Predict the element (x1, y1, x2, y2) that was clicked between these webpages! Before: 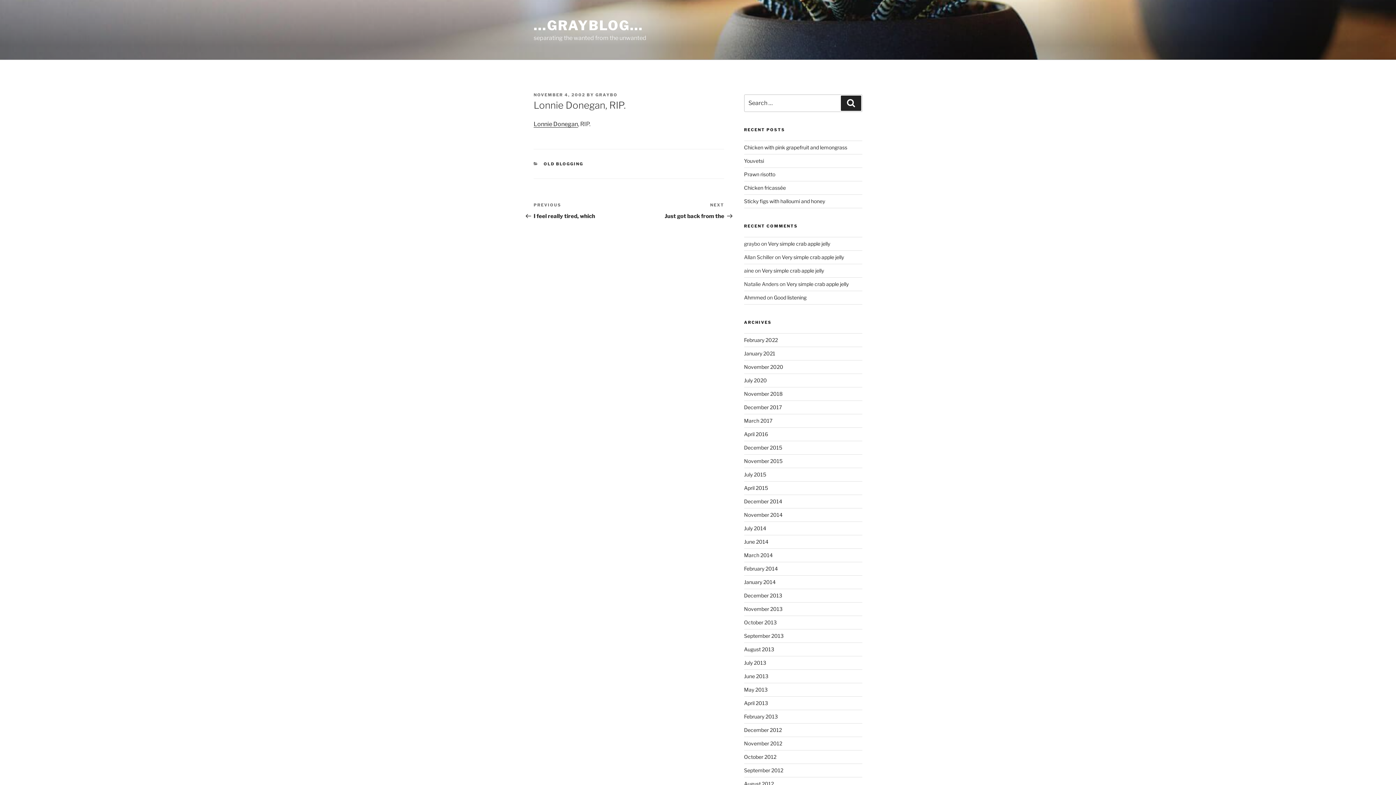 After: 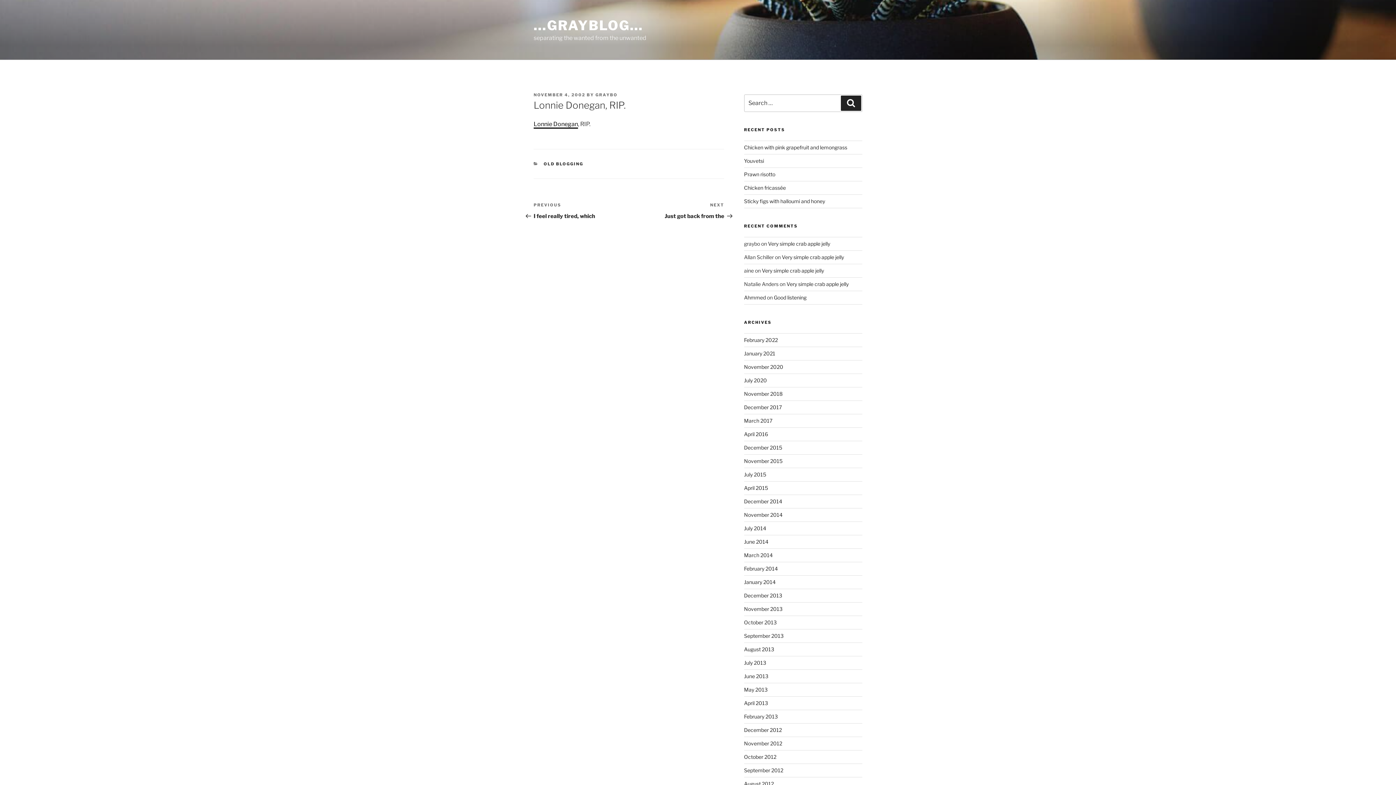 Action: label: Lonnie Donegan bbox: (533, 120, 578, 127)